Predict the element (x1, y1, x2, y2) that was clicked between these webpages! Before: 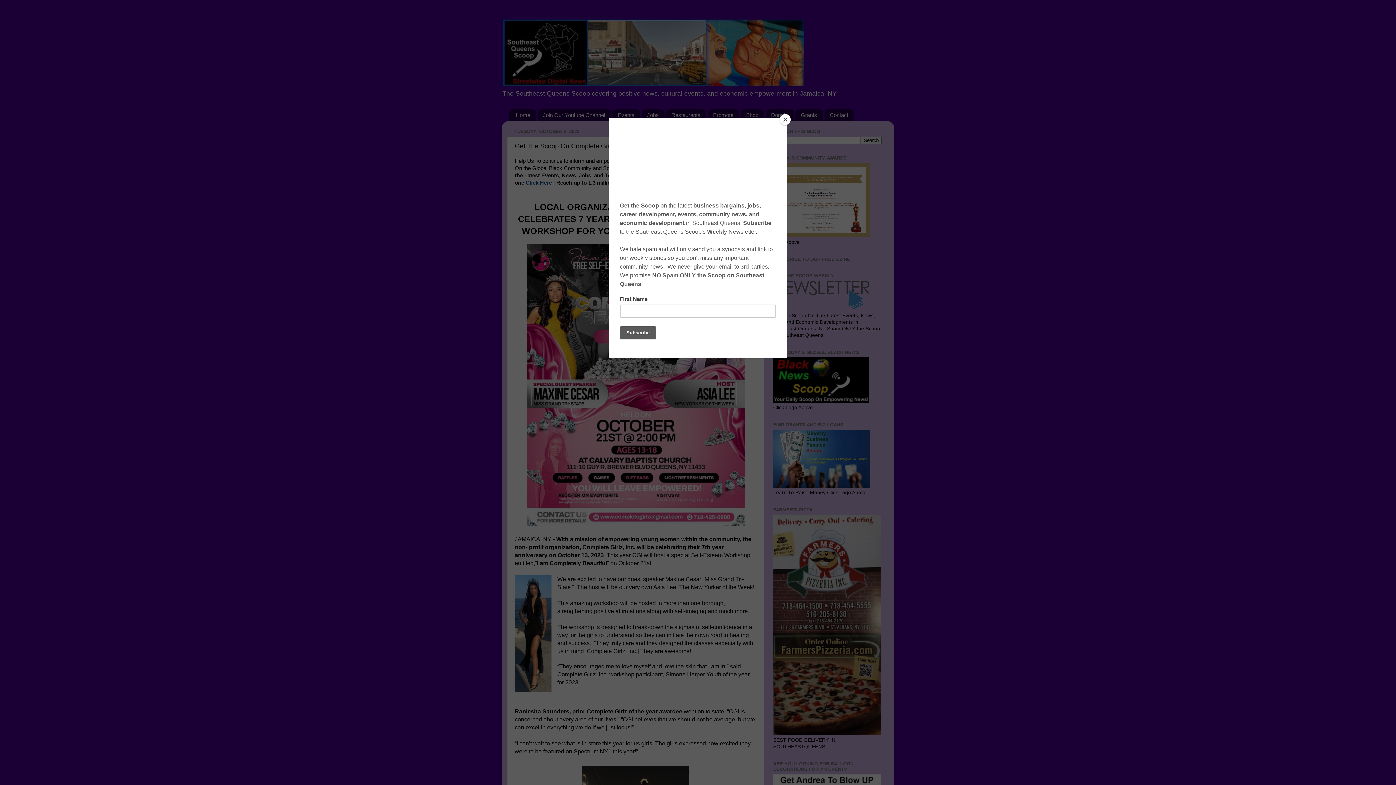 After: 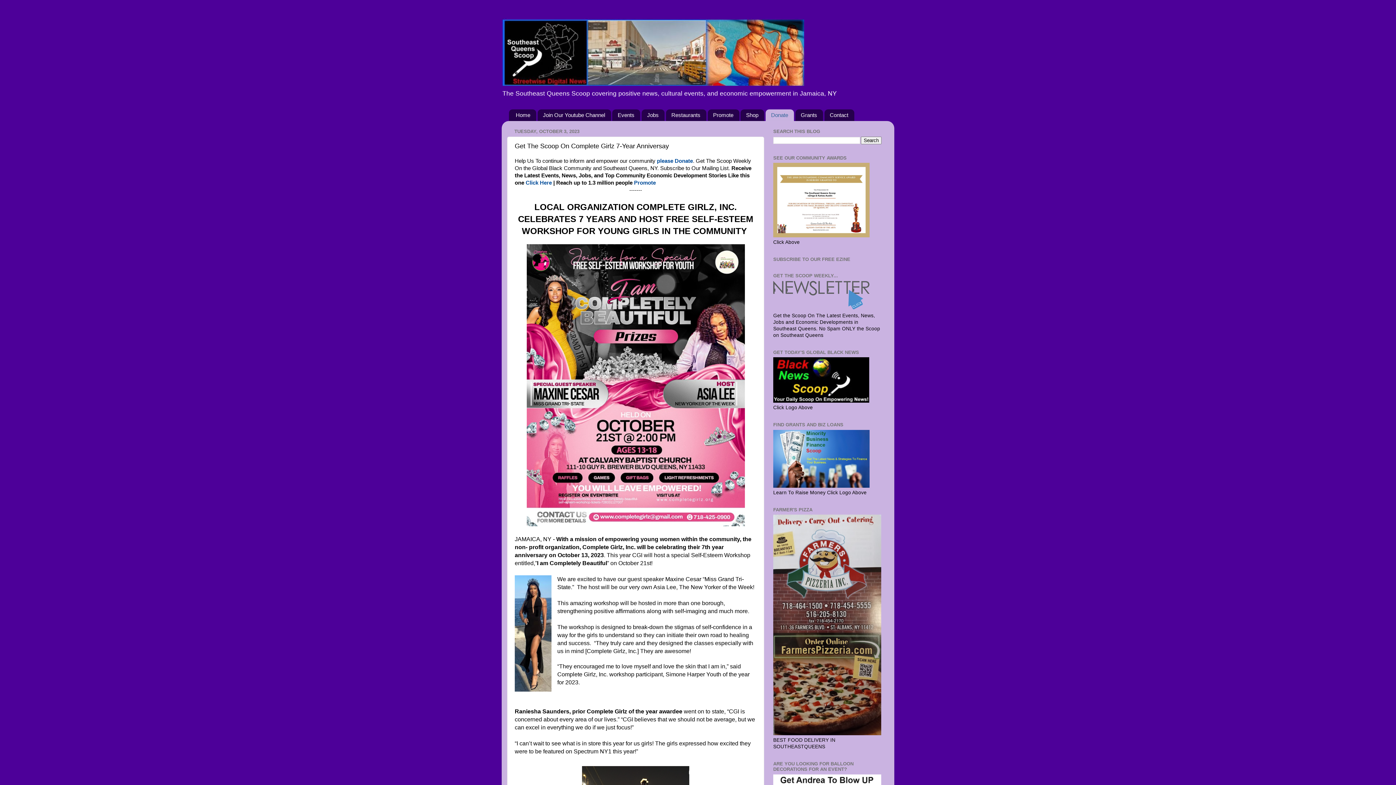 Action: label: Close bbox: (780, 114, 790, 125)